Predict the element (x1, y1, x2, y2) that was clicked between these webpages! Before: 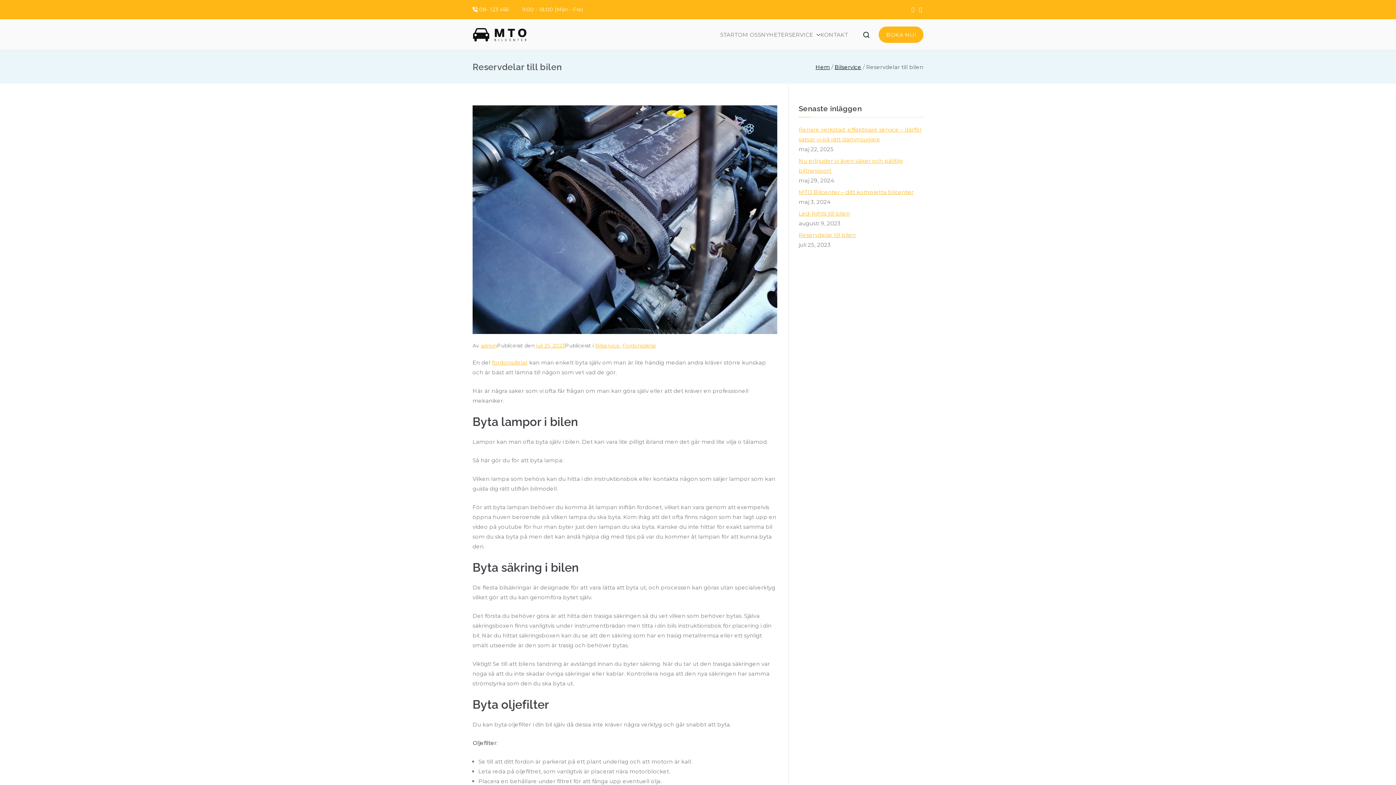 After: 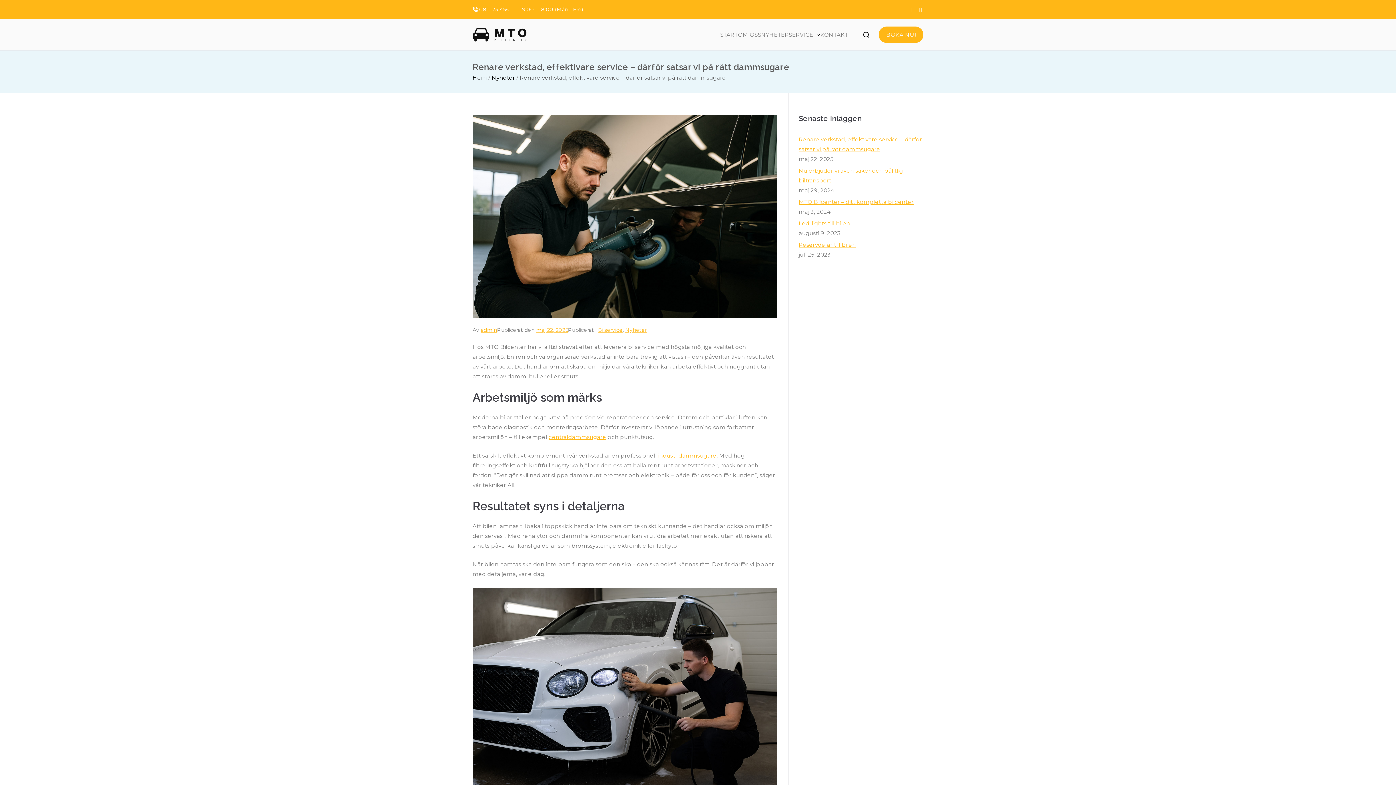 Action: label: Renare verkstad, effektivare service – därför satsar vi på rätt dammsugare bbox: (798, 124, 923, 144)